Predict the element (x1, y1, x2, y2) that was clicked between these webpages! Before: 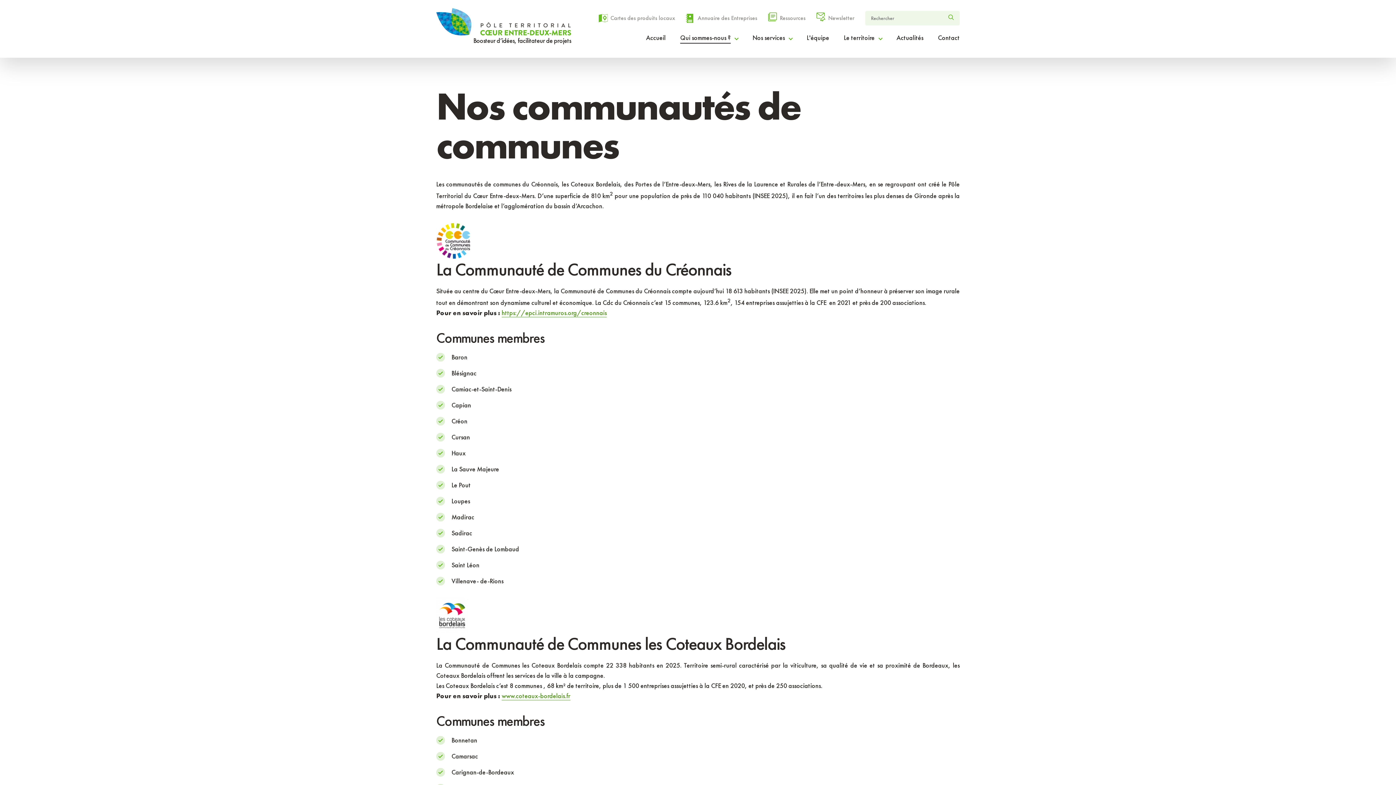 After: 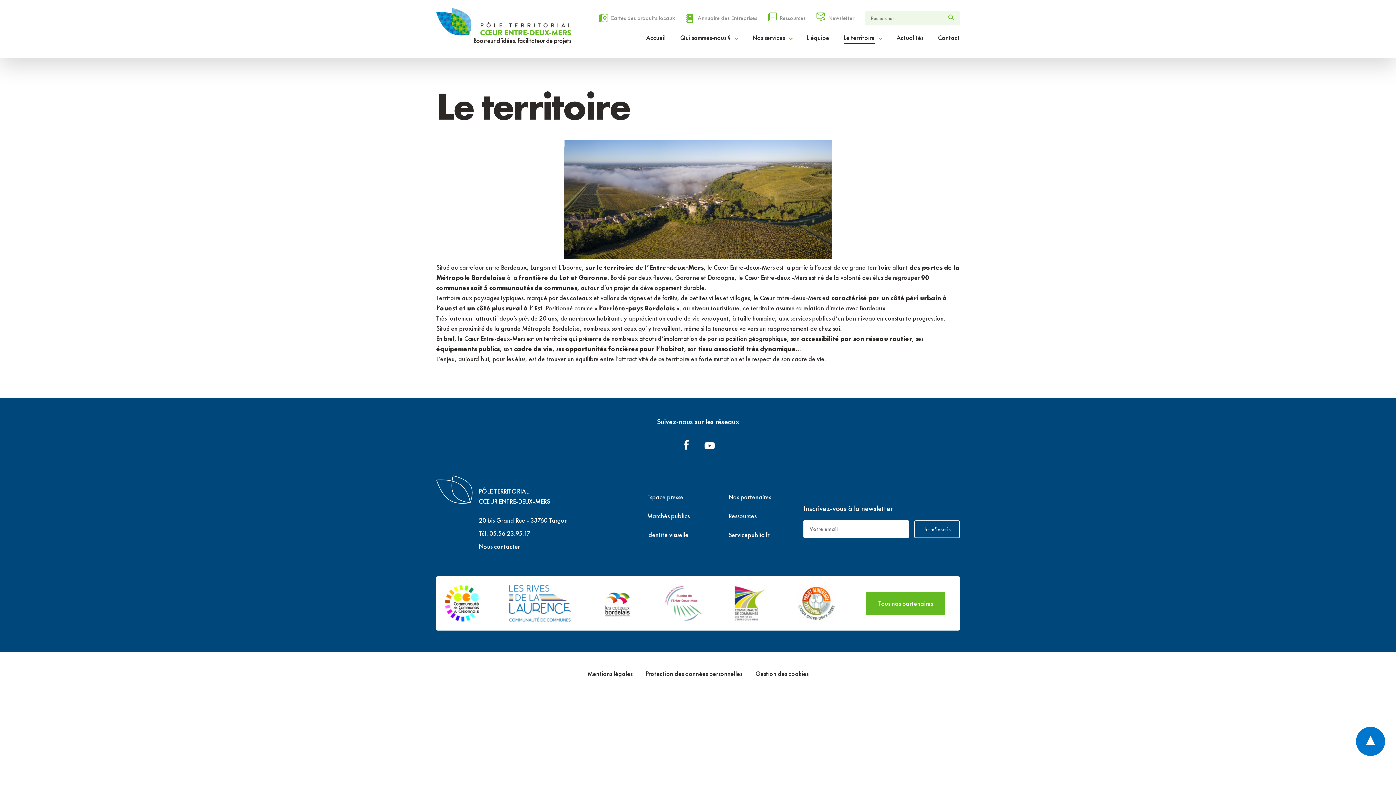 Action: bbox: (844, 32, 874, 53) label: Le territoire